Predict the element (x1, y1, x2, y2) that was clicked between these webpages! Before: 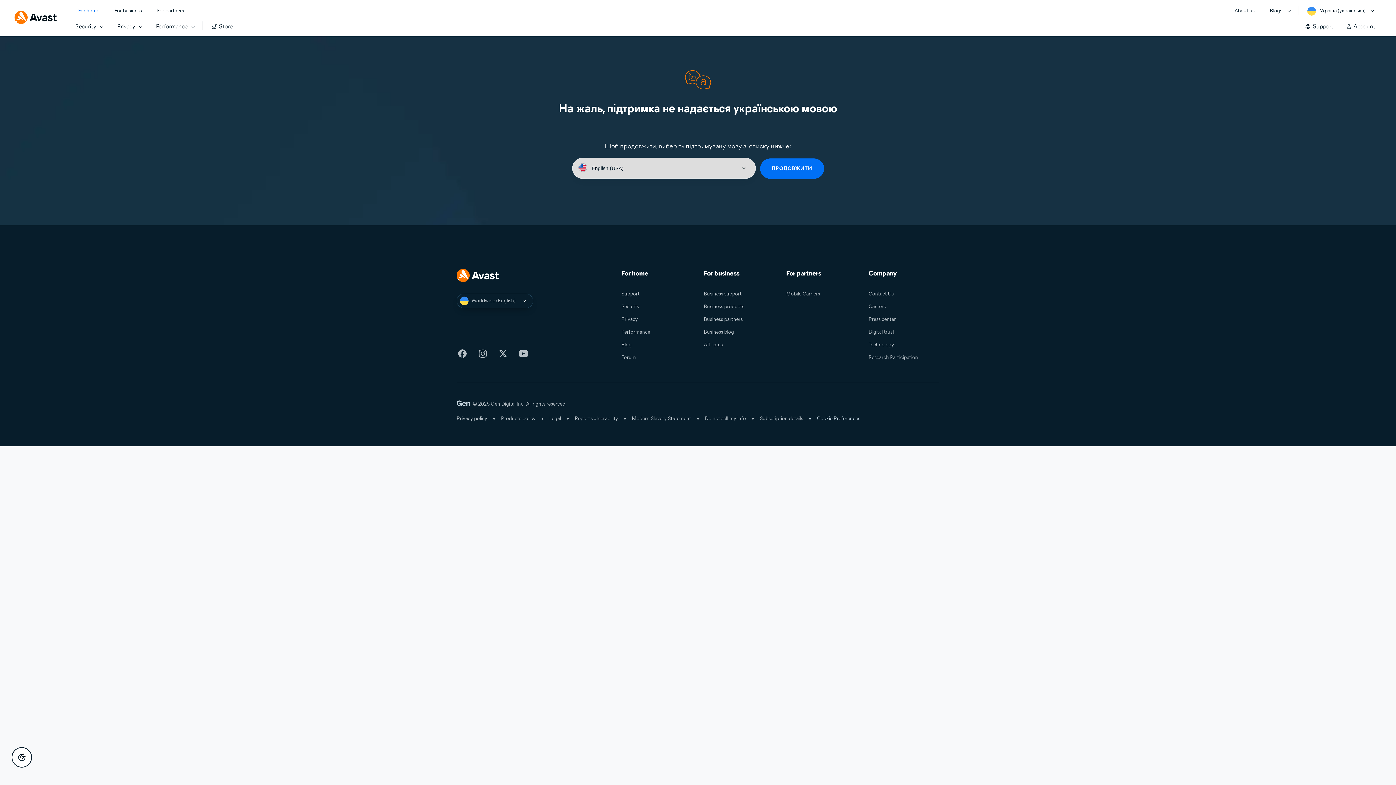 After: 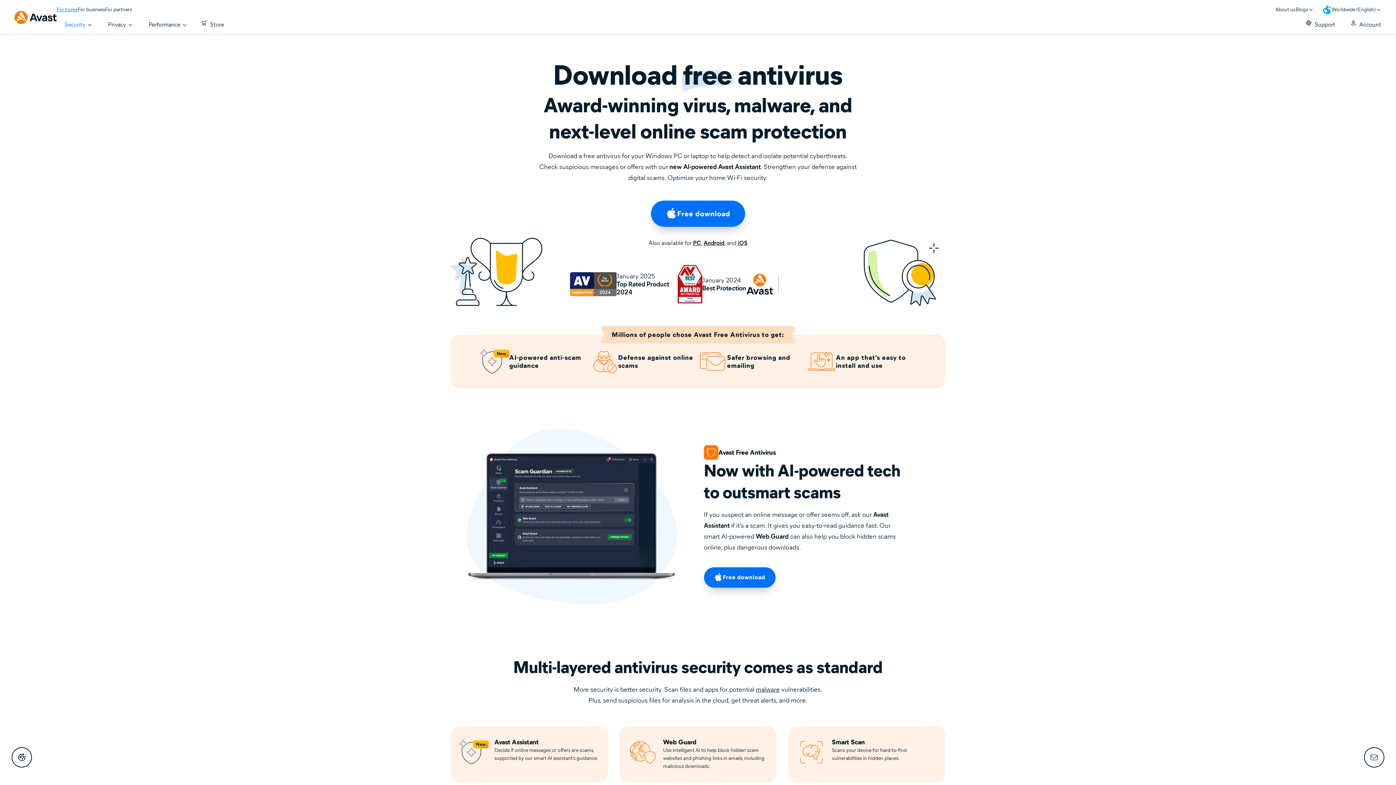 Action: bbox: (621, 303, 639, 309) label: Security